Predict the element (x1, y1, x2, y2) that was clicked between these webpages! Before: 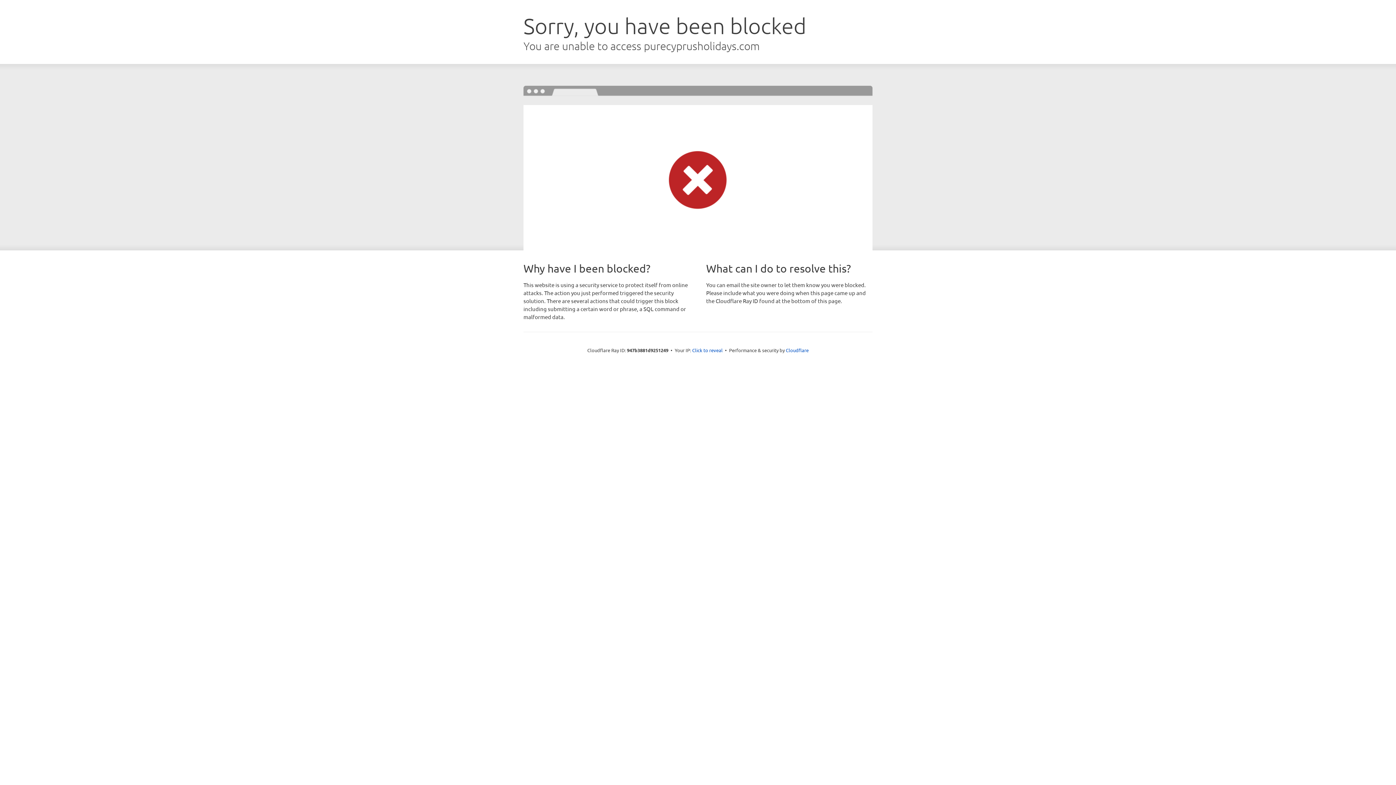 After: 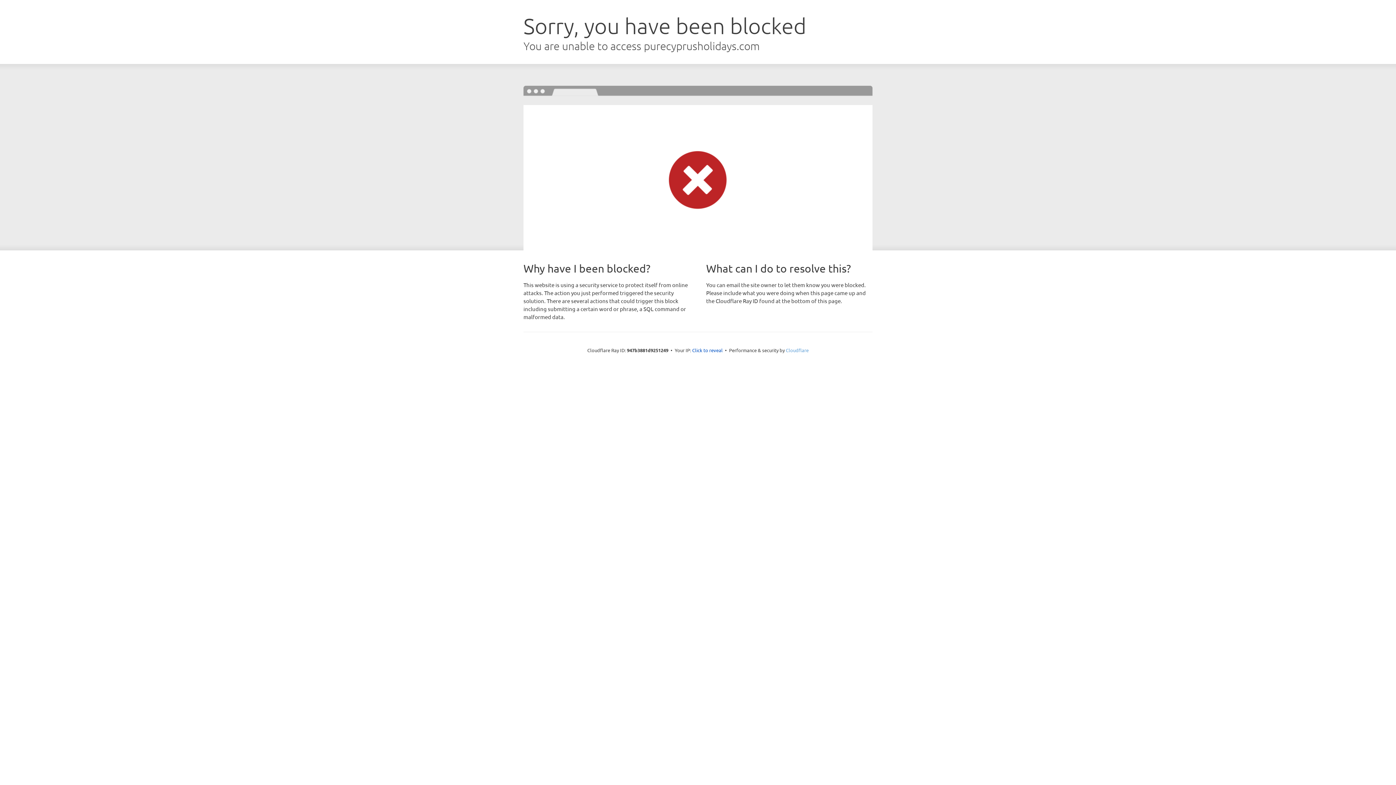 Action: label: Cloudflare bbox: (786, 347, 808, 353)